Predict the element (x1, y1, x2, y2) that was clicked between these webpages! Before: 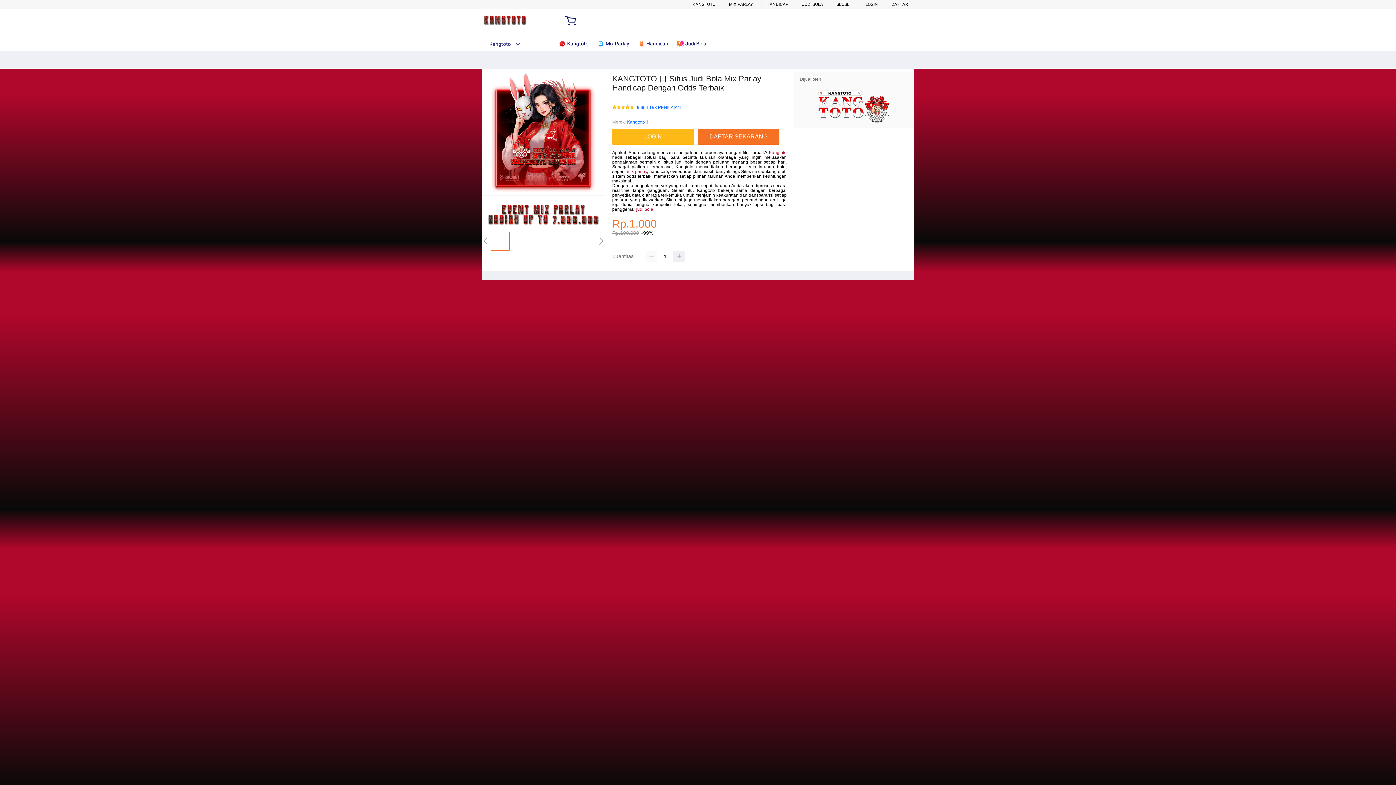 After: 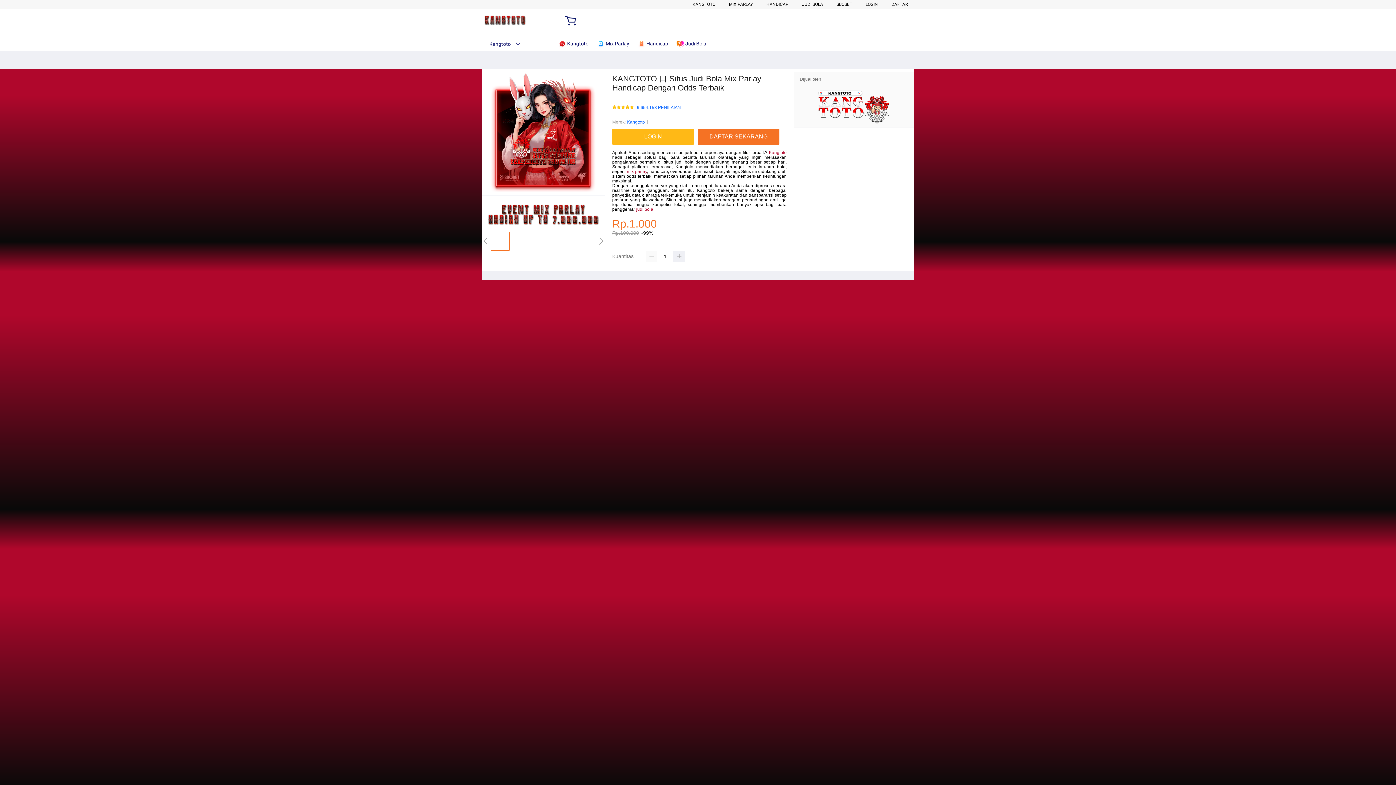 Action: bbox: (627, 118, 645, 125) label: Kangtoto